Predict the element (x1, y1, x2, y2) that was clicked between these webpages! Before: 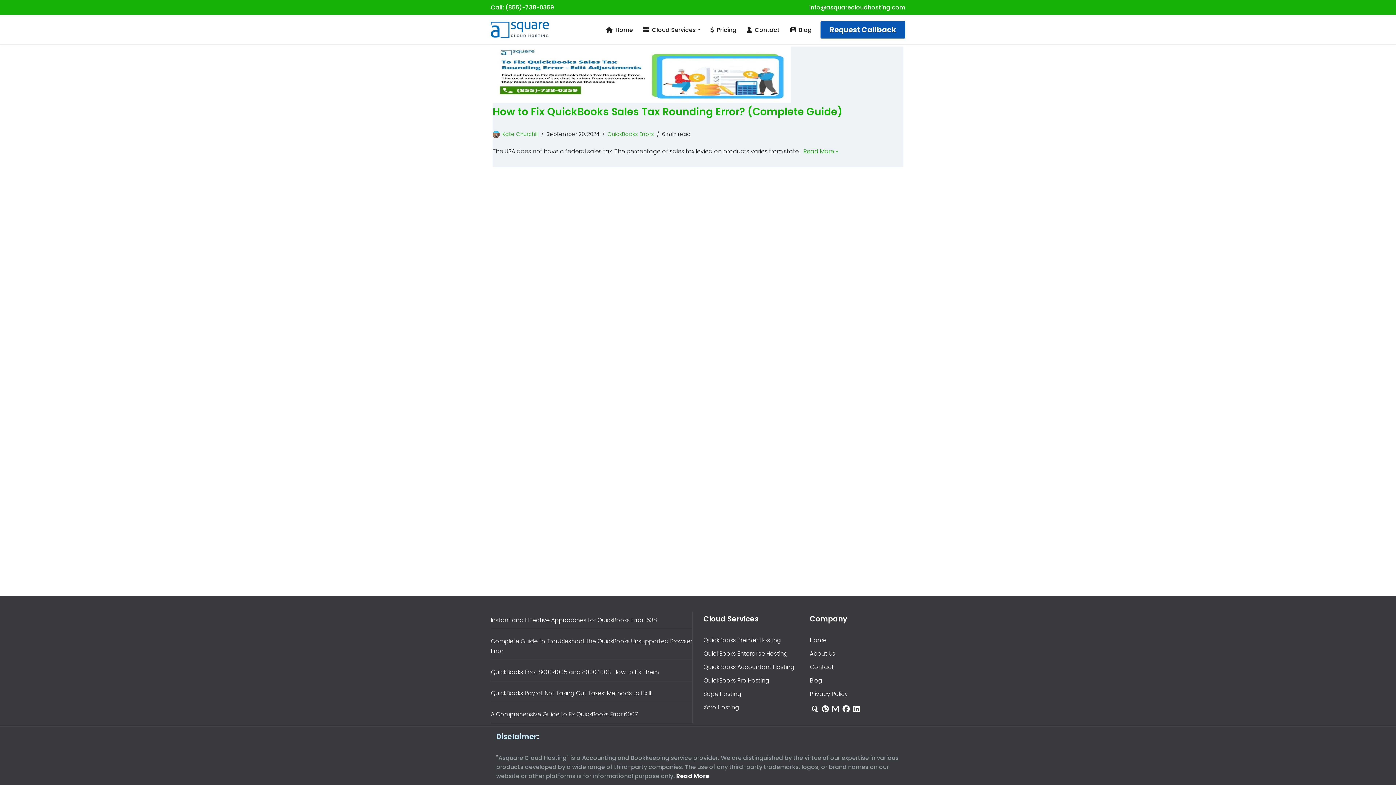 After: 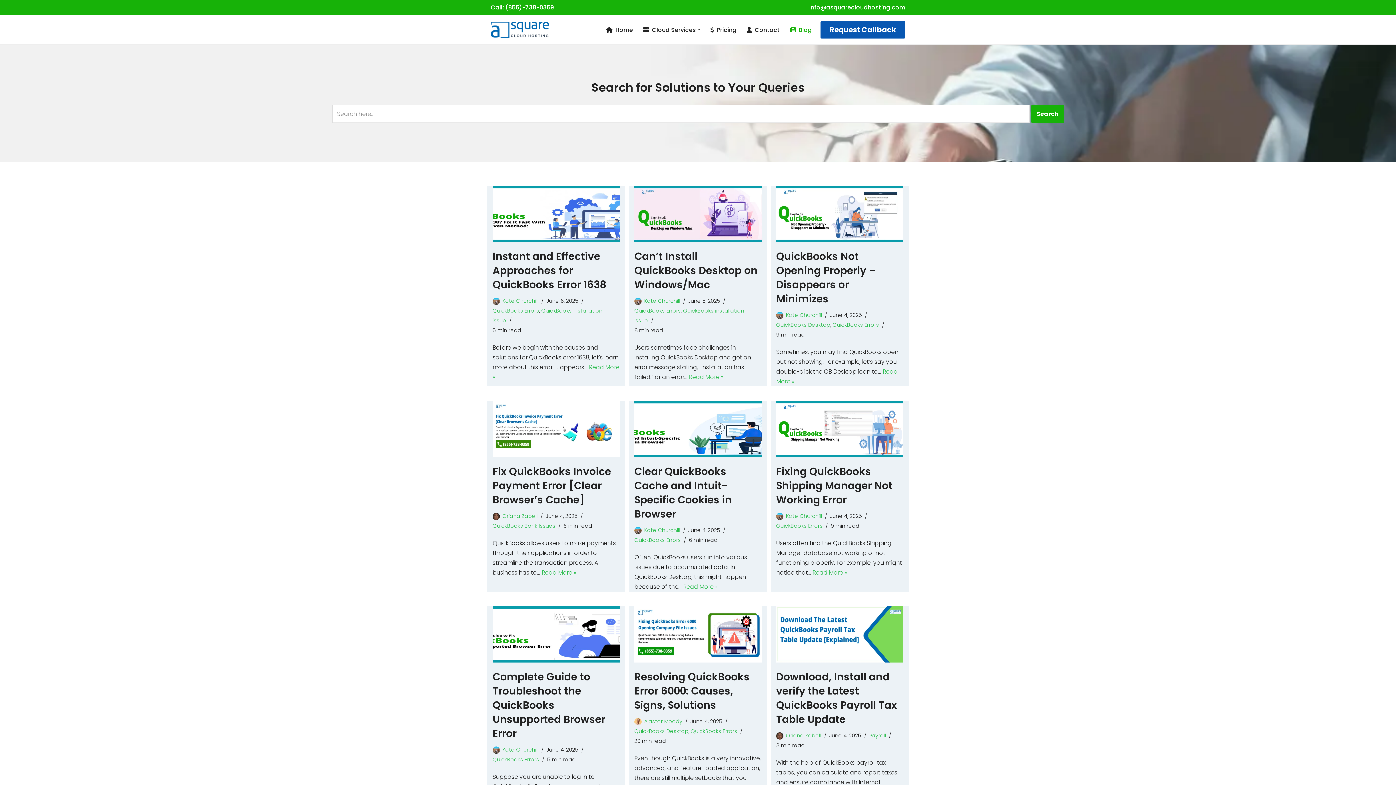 Action: label: Blog bbox: (790, 25, 812, 34)